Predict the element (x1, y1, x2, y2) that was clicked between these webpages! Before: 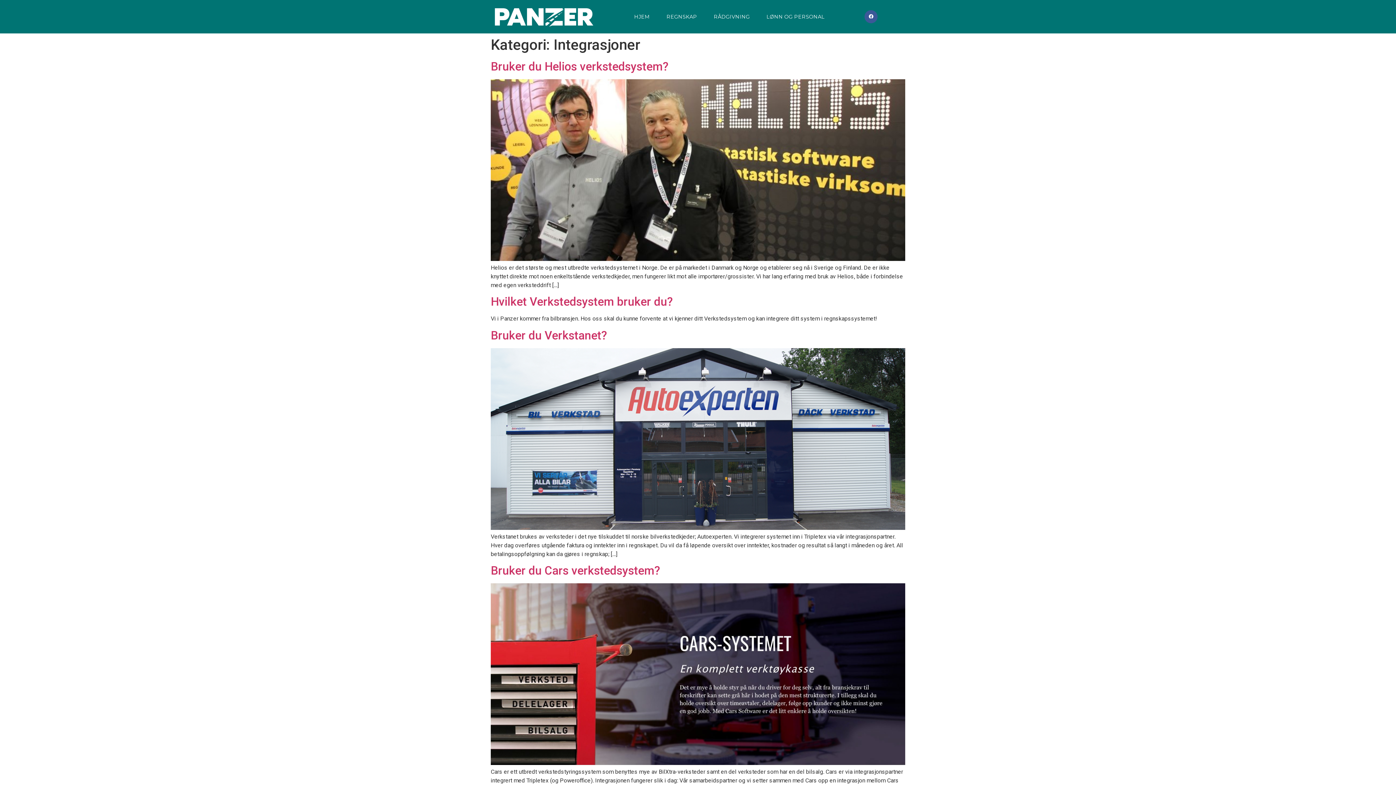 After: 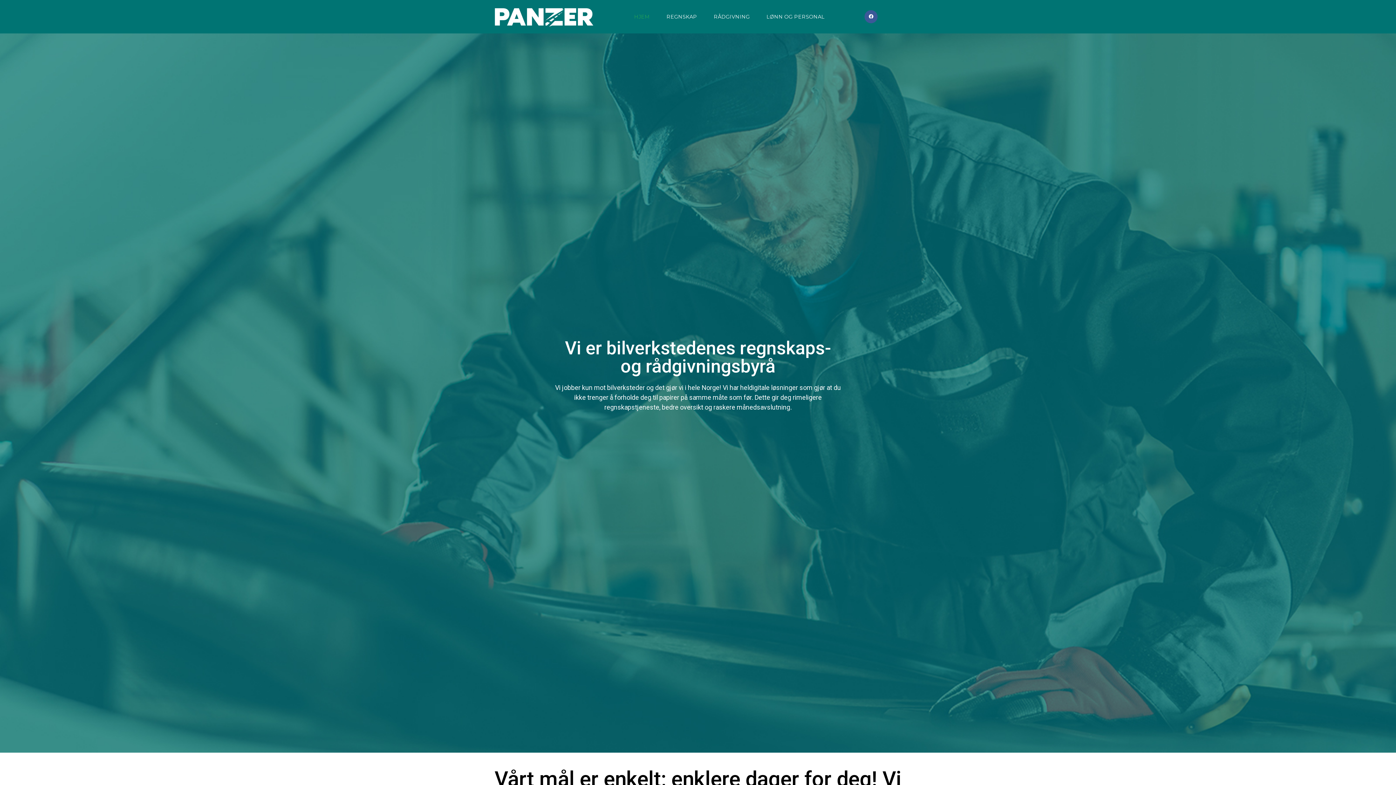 Action: bbox: (627, 0, 657, 33) label: HJEM